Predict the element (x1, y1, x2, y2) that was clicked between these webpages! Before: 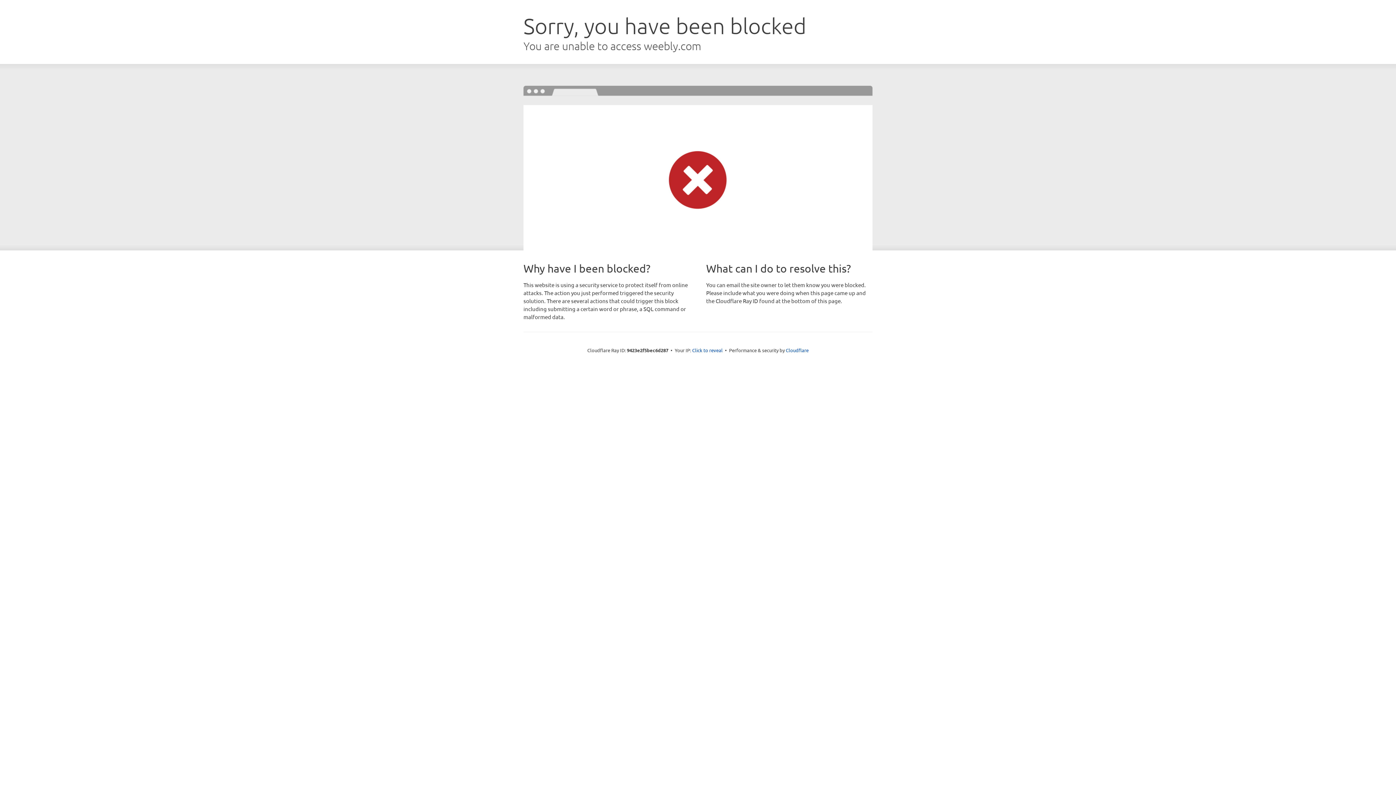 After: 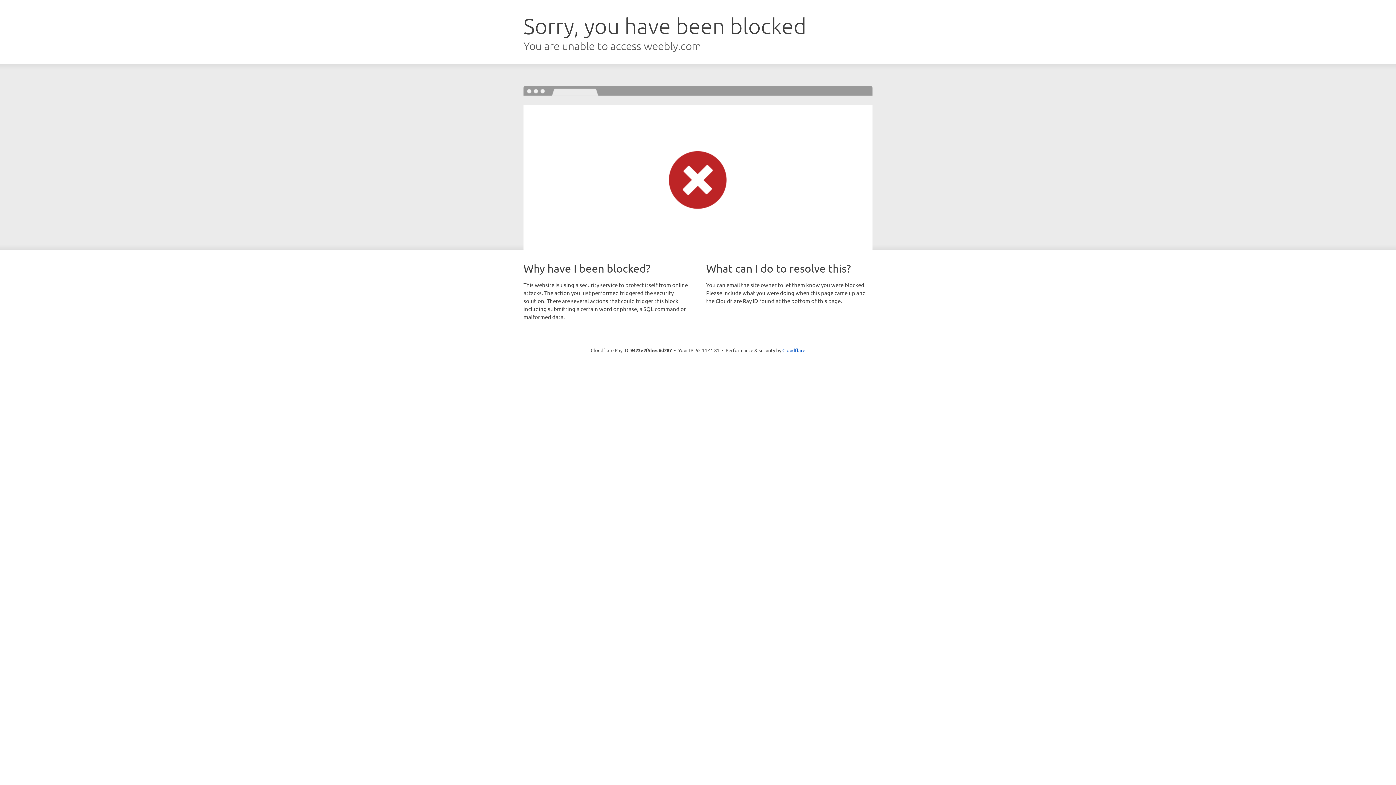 Action: label: Click to reveal bbox: (692, 346, 722, 353)